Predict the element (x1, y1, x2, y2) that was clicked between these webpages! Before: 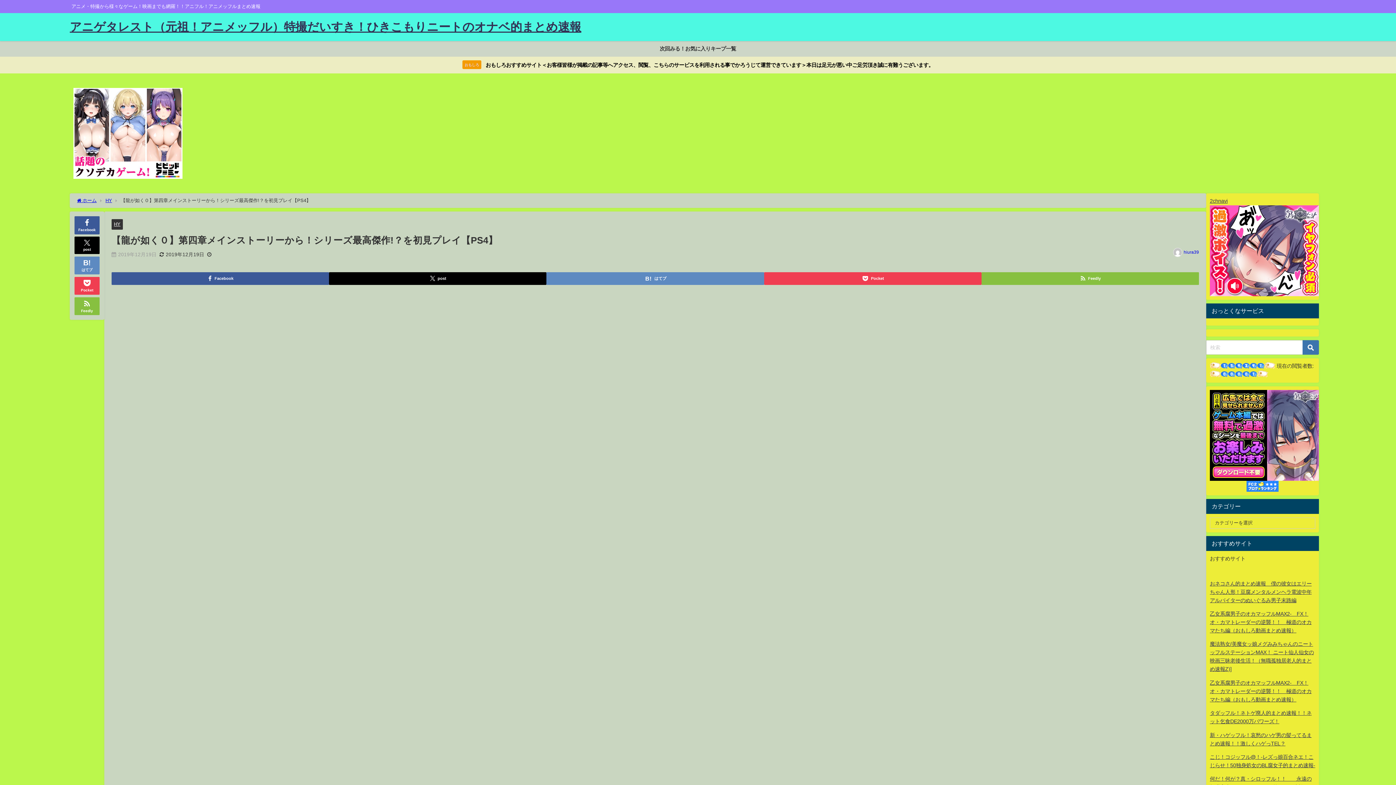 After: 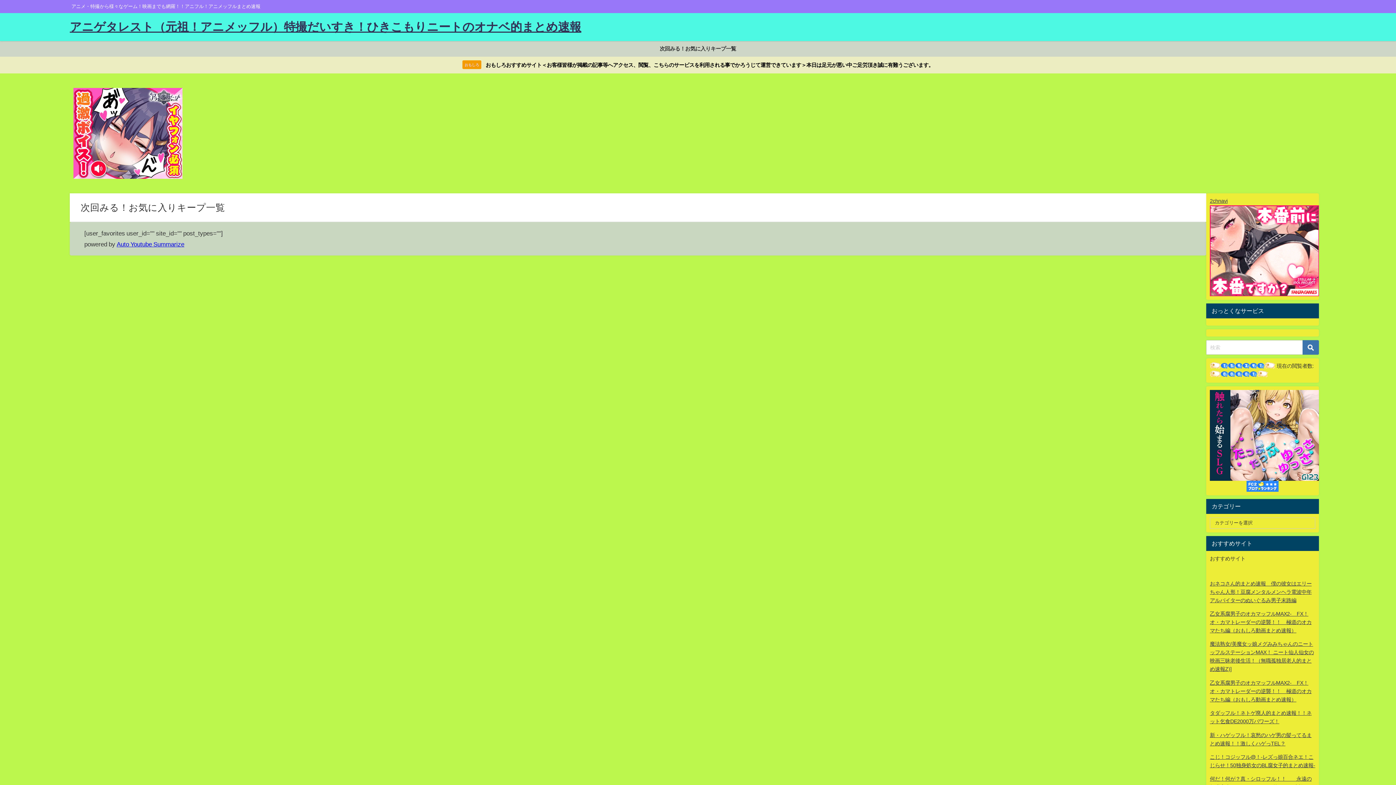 Action: label: 次回みる！お気に入りキープ一覧 bbox: (653, 41, 743, 56)